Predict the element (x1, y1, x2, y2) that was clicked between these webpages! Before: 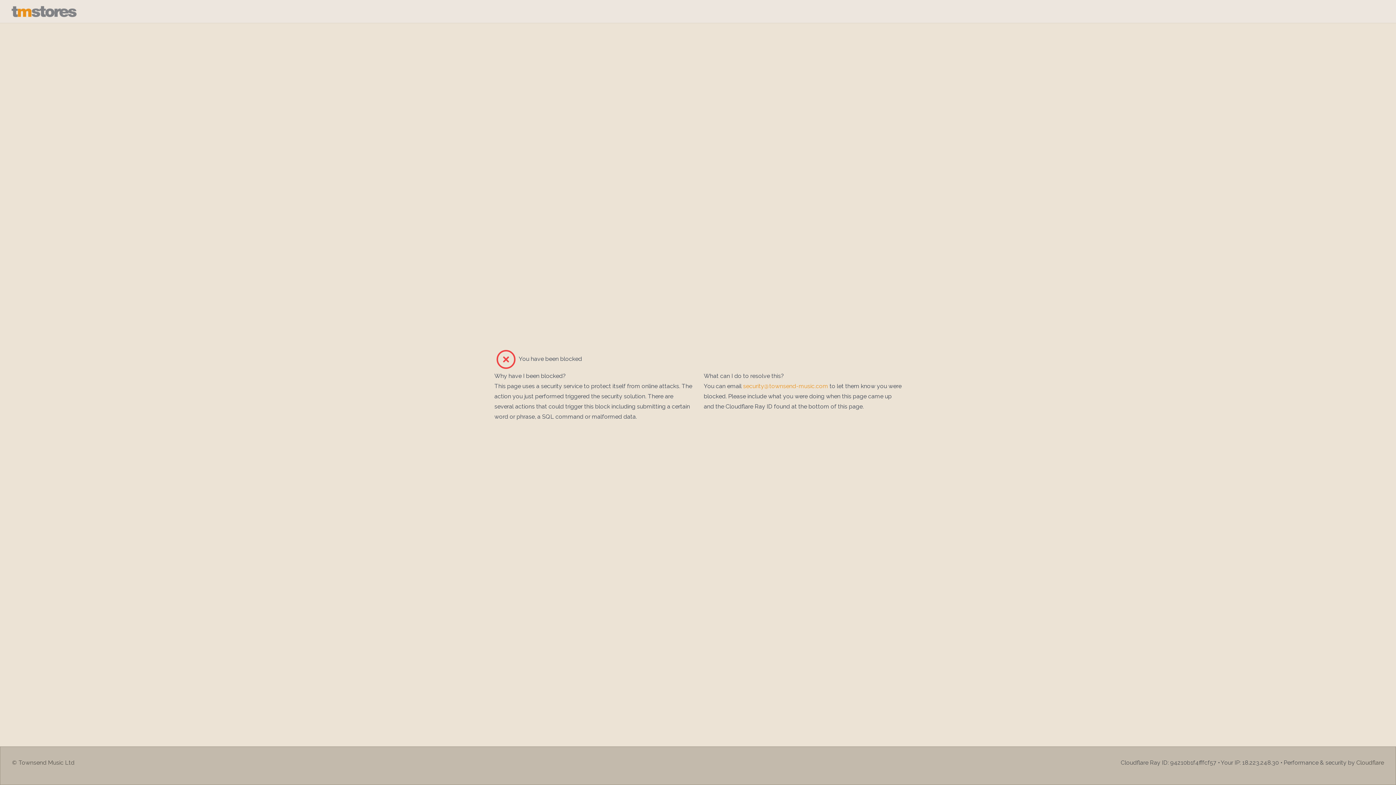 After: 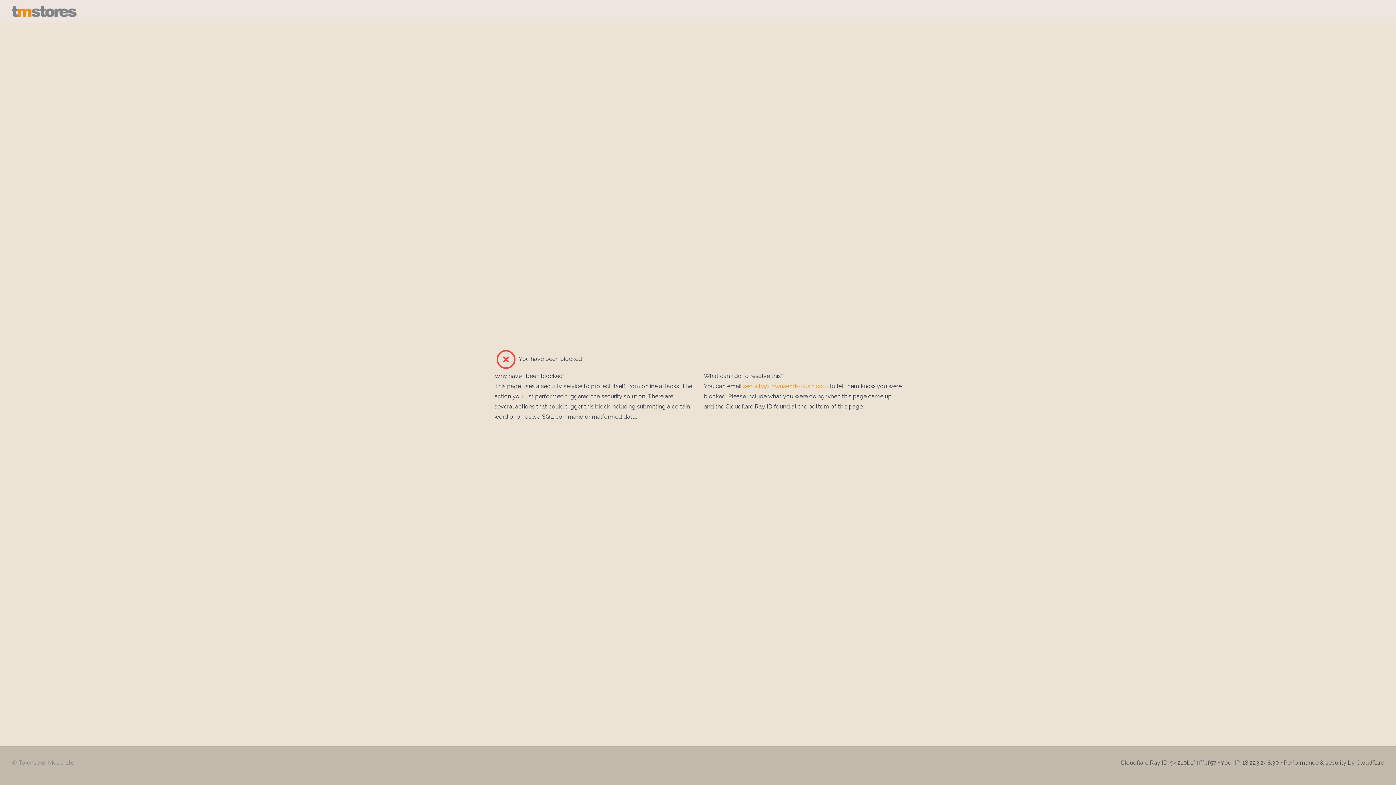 Action: label: © Townsend Music Ltd bbox: (12, 758, 74, 767)